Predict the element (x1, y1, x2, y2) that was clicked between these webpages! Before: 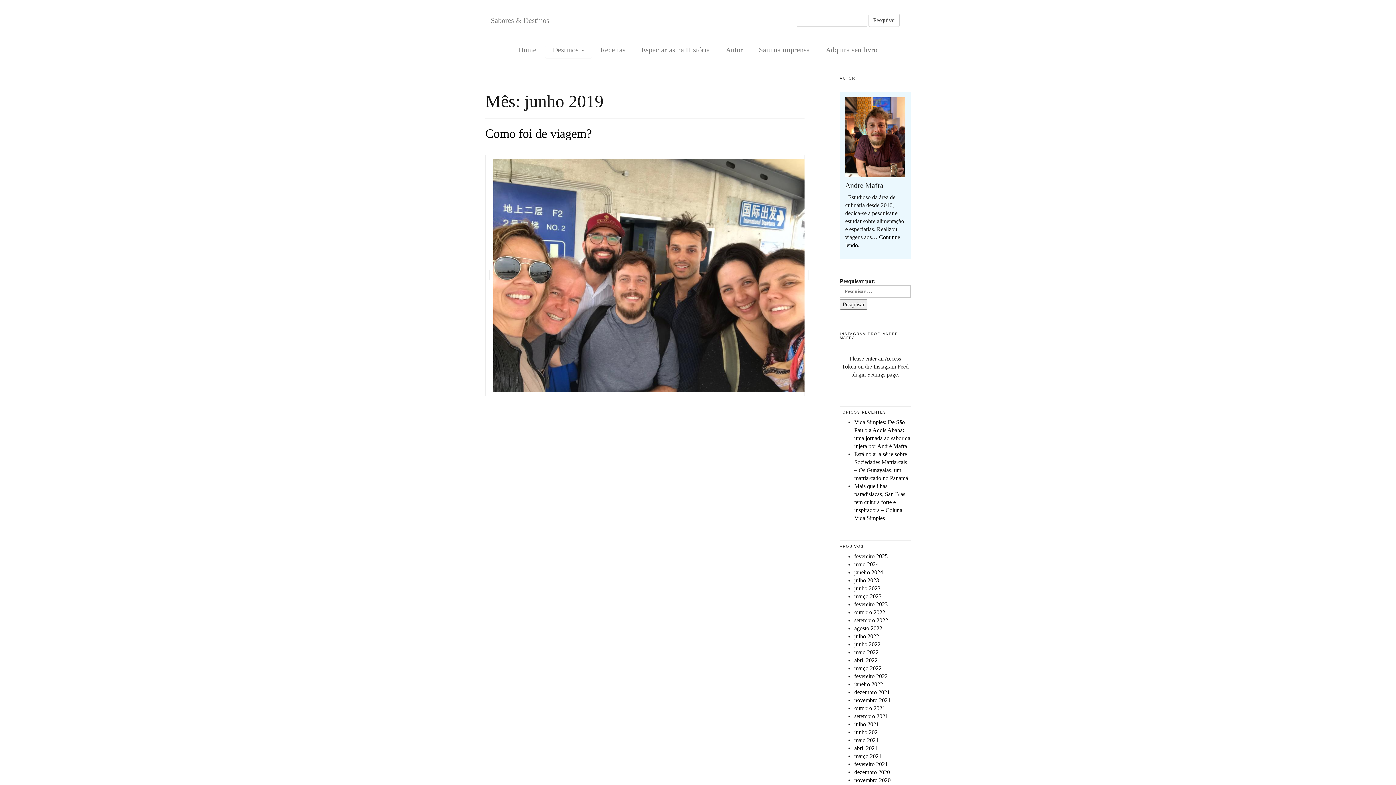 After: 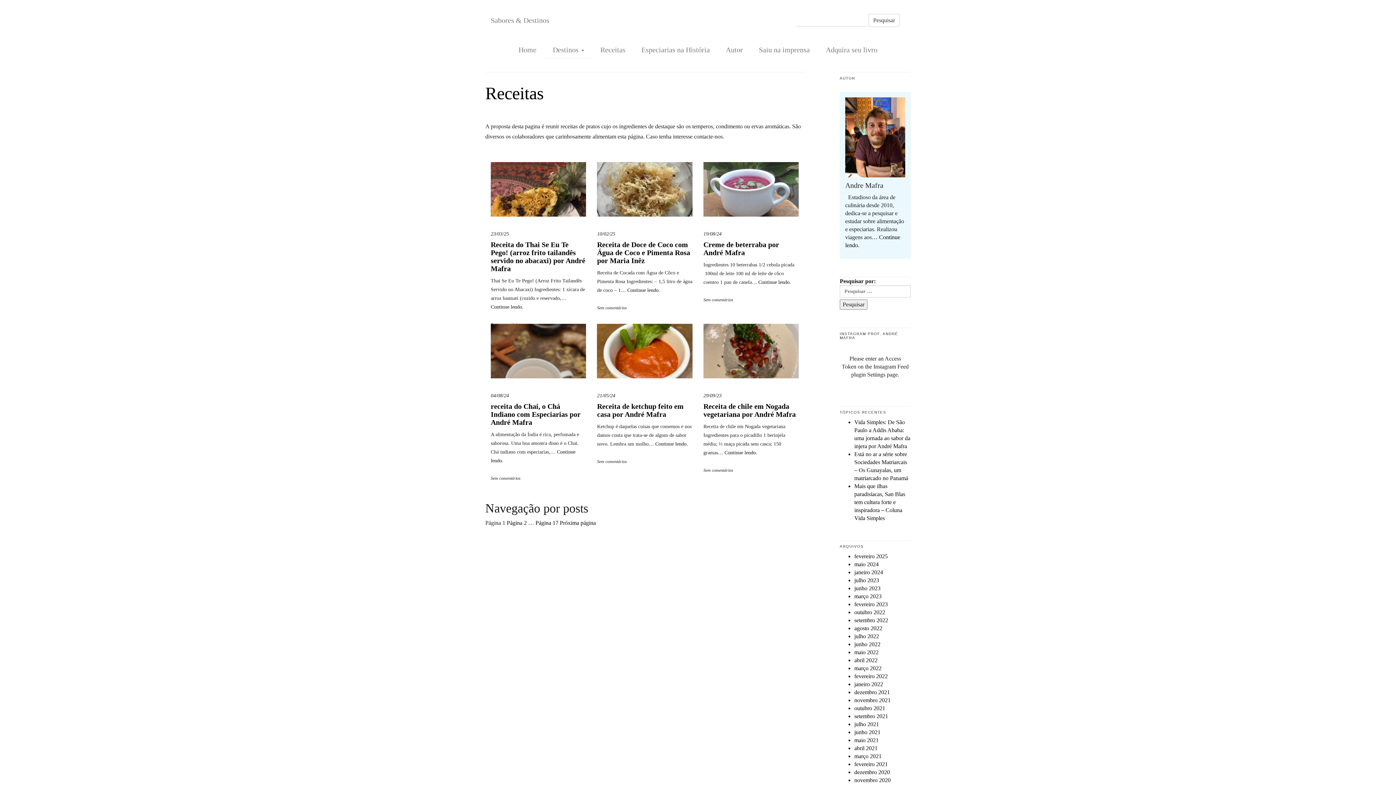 Action: label: Receitas bbox: (595, 45, 631, 57)